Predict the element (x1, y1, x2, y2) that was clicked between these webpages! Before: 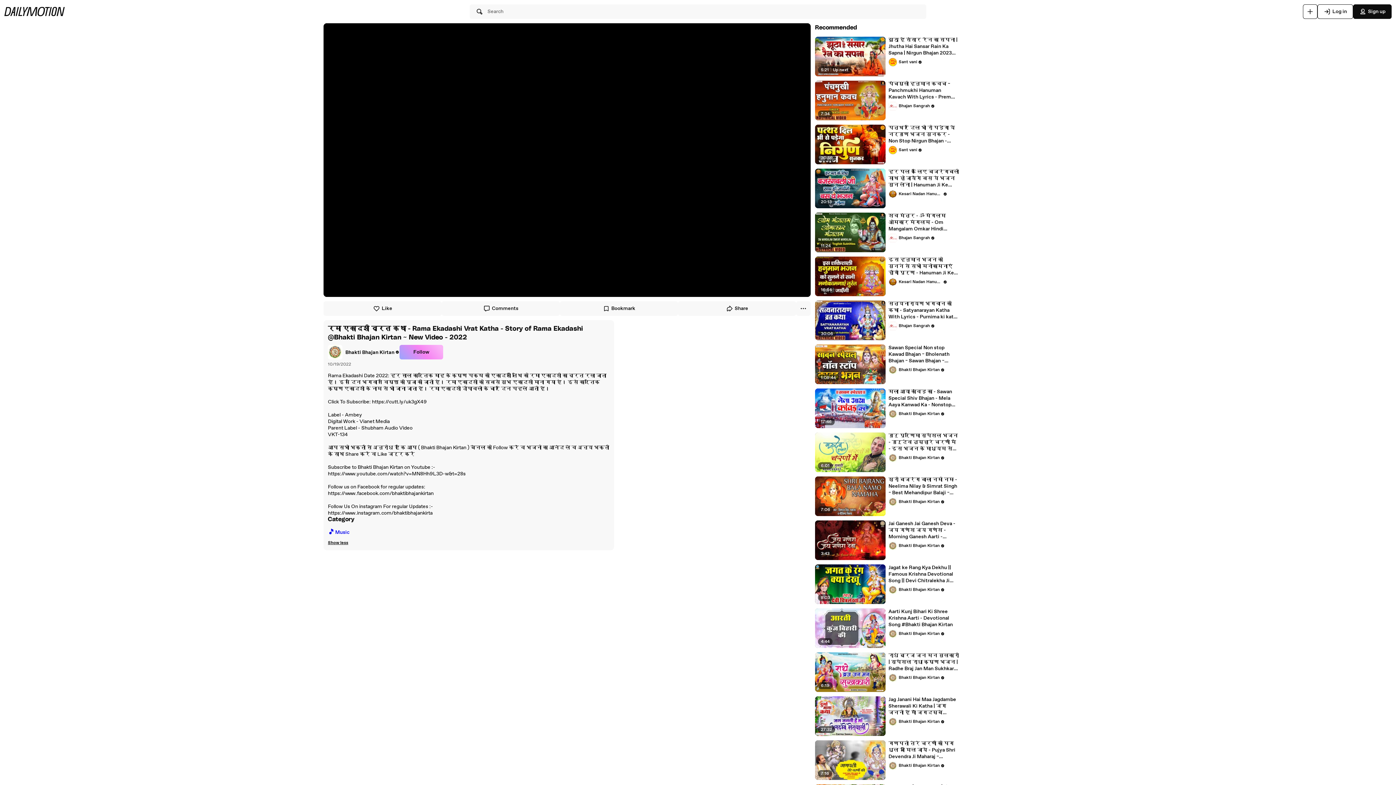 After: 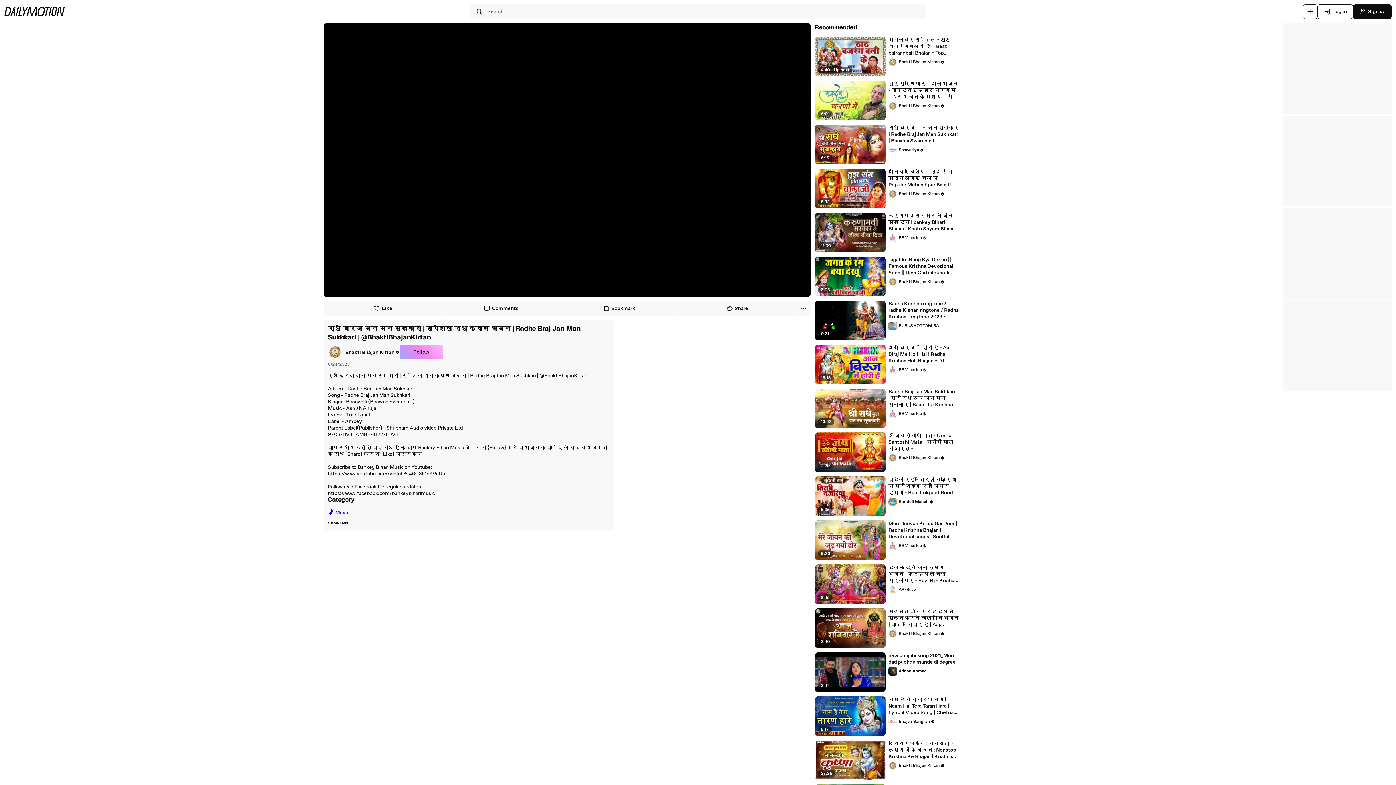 Action: bbox: (888, 652, 959, 672) label: राधे ब्रज जन मन सुखकारी | स्पेशल राधा कृष्ण भजन | Radhe Braj Jan Man Sukhkari | @BhaktiBhajanKirtan